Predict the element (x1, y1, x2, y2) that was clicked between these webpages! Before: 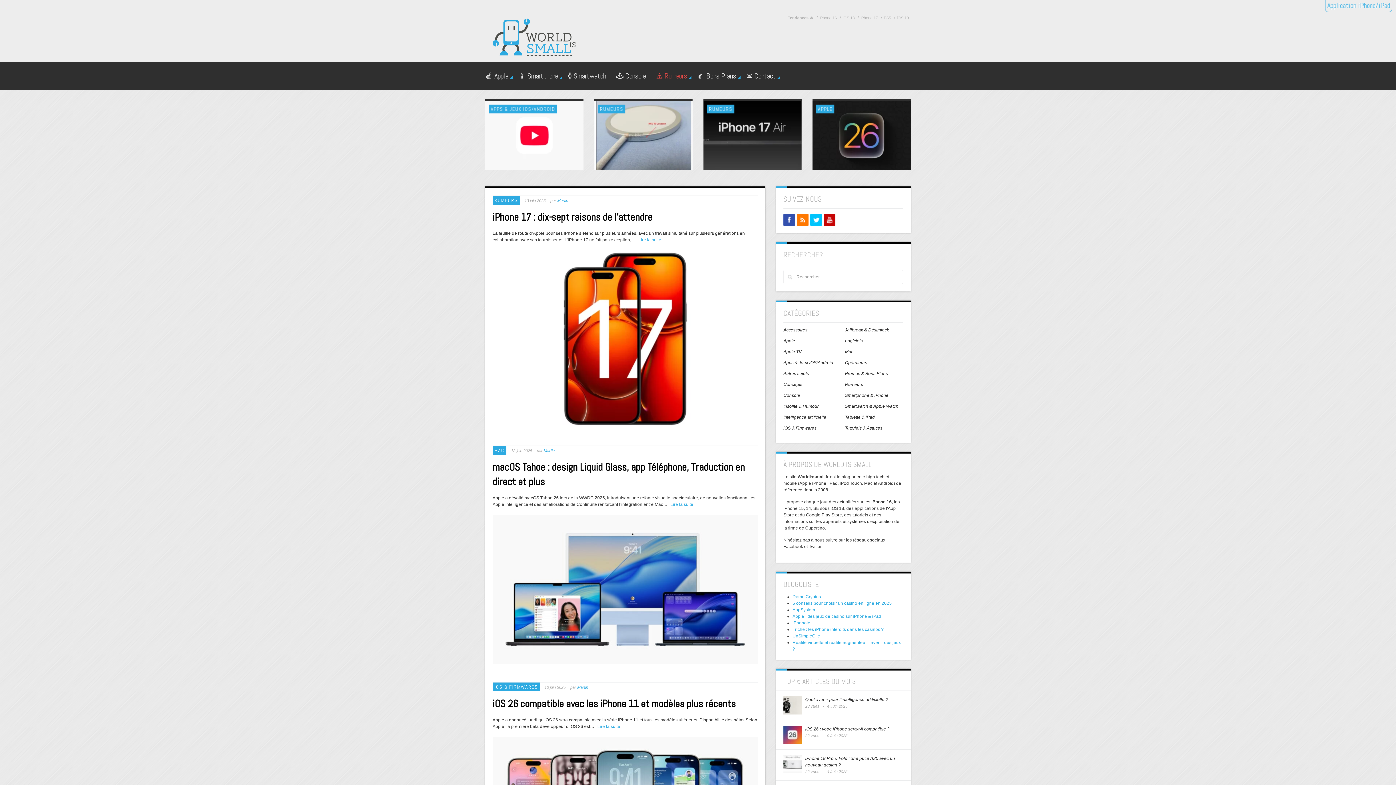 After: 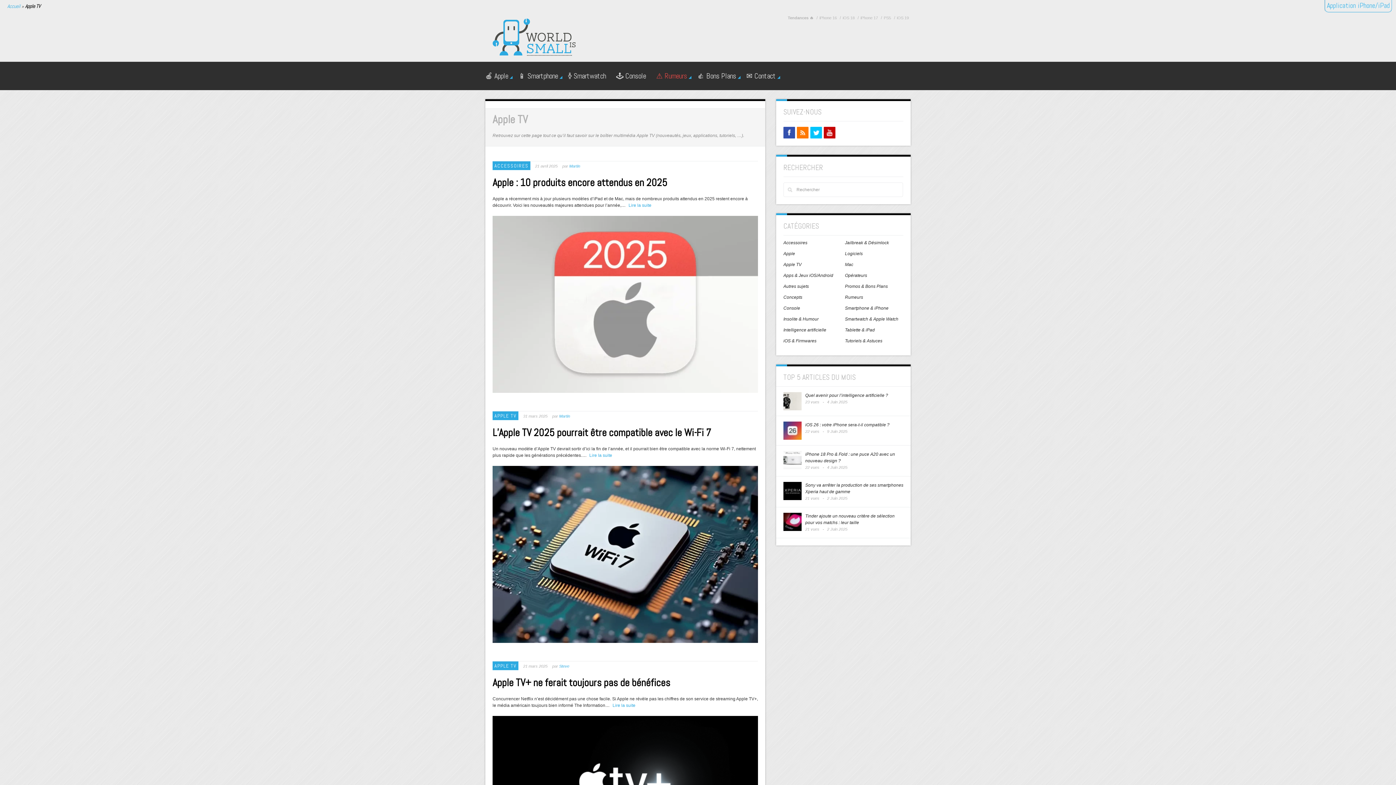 Action: bbox: (783, 348, 801, 355) label: Apple TV